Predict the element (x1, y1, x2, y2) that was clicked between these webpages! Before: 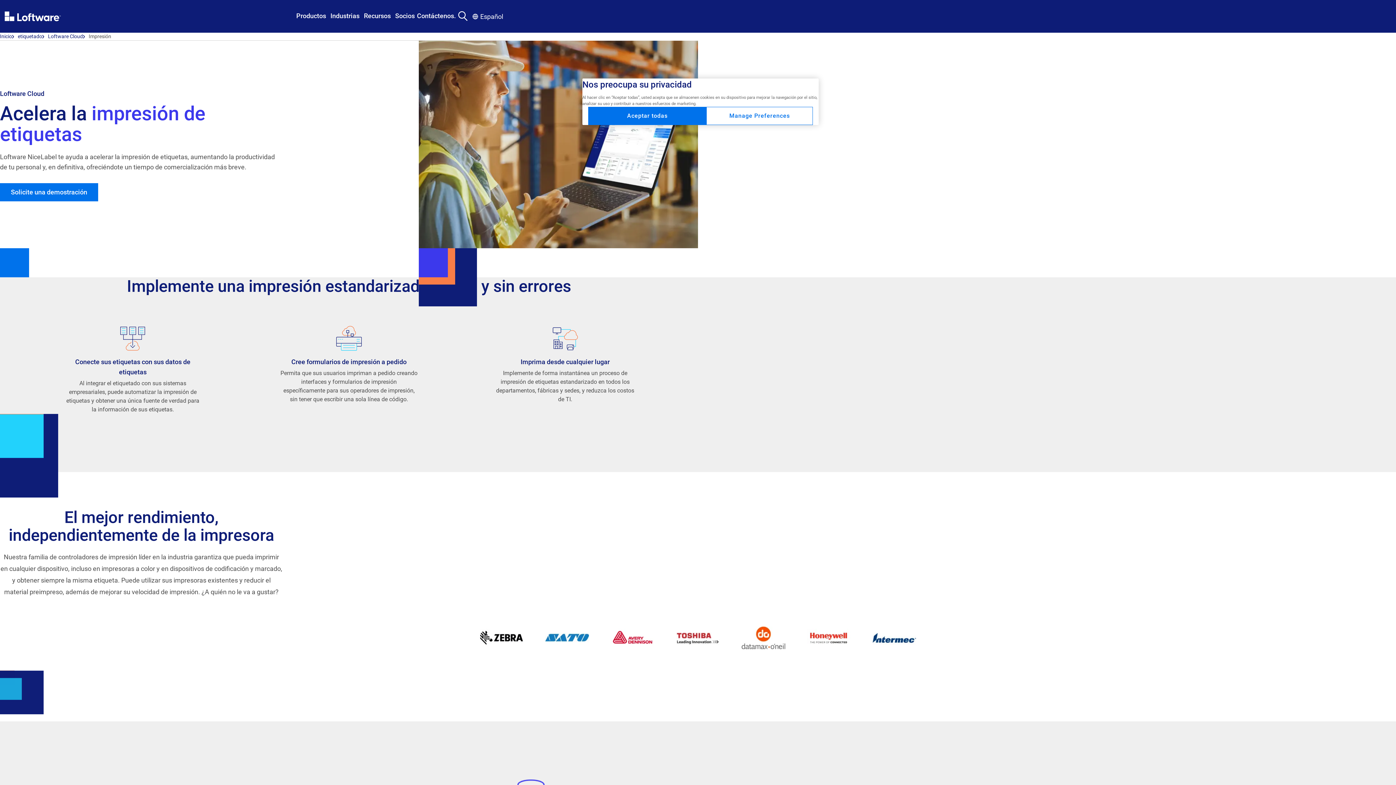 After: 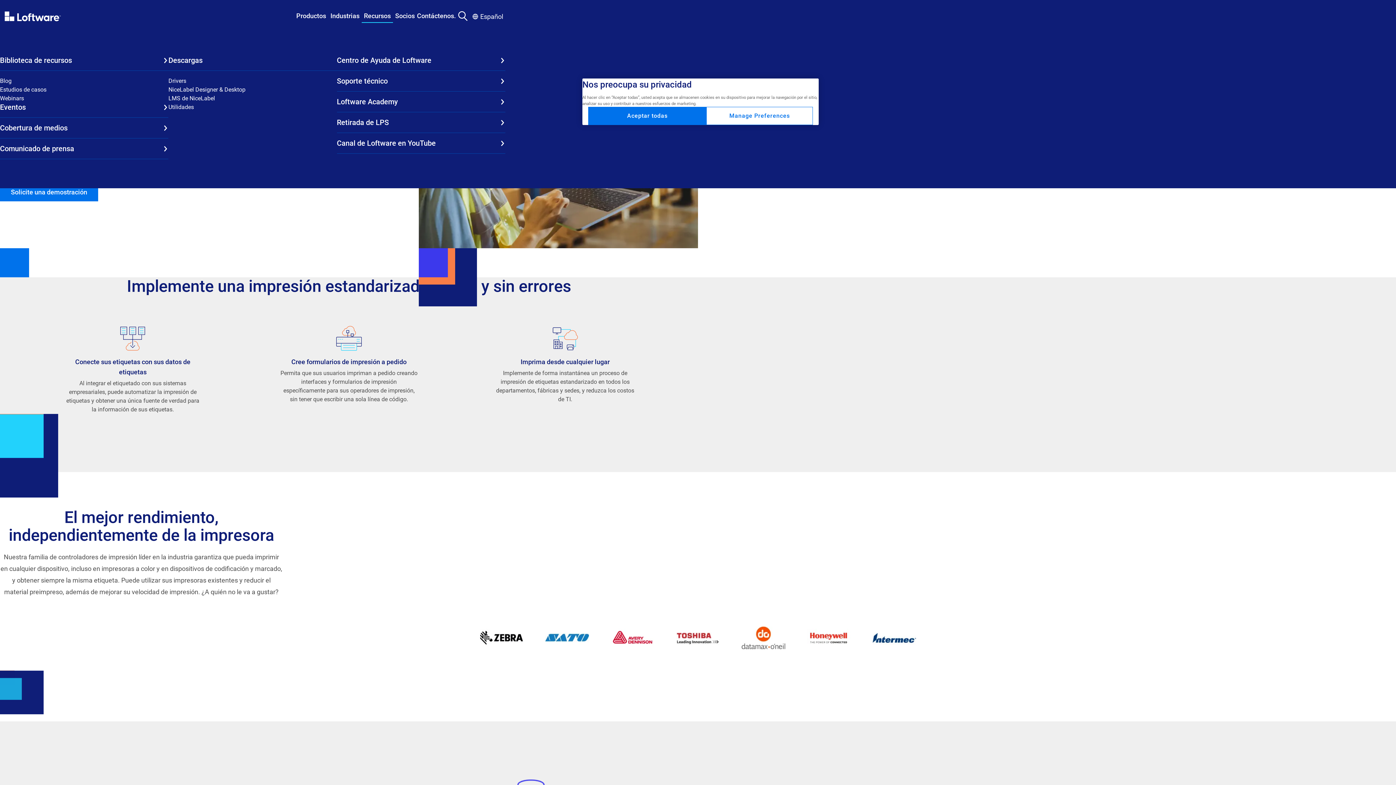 Action: label: Recursos bbox: (361, 9, 393, 22)